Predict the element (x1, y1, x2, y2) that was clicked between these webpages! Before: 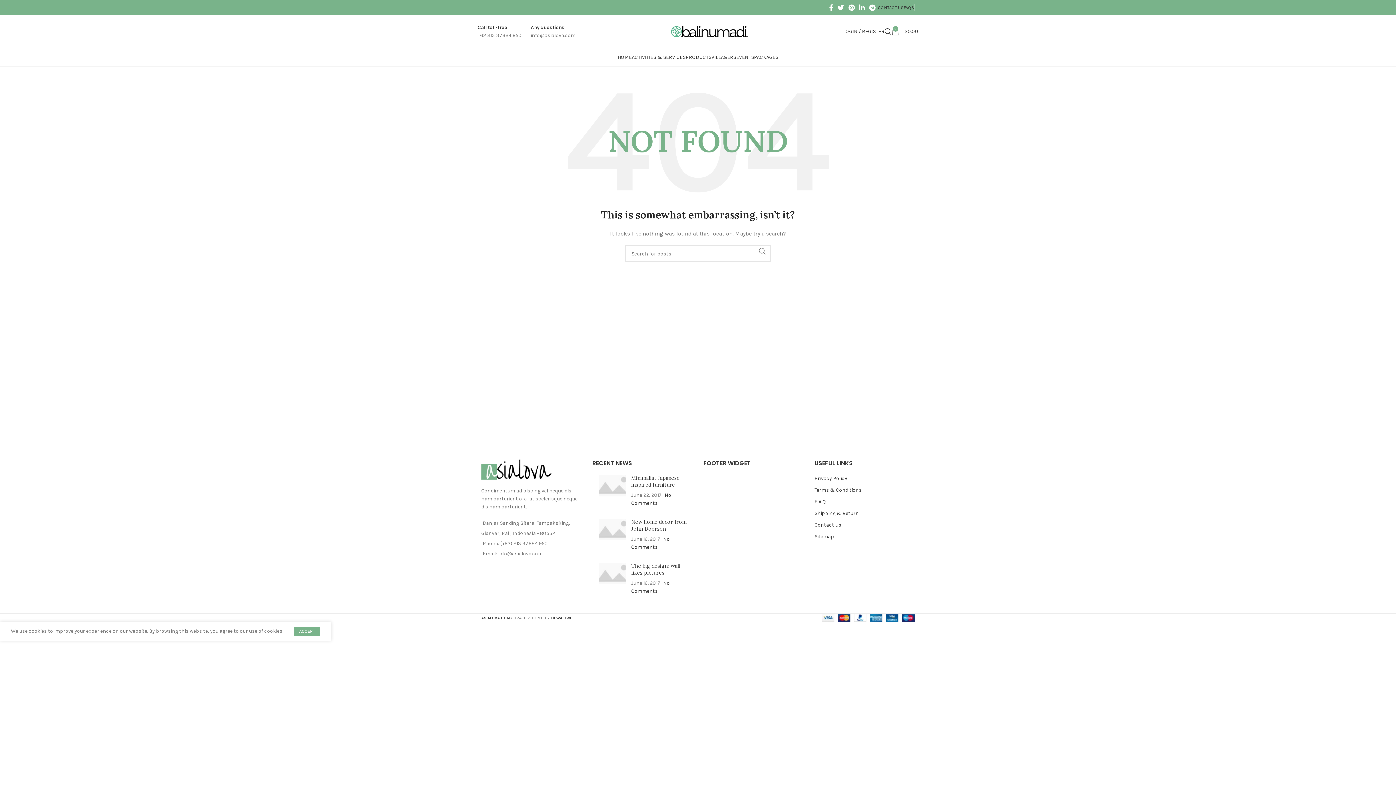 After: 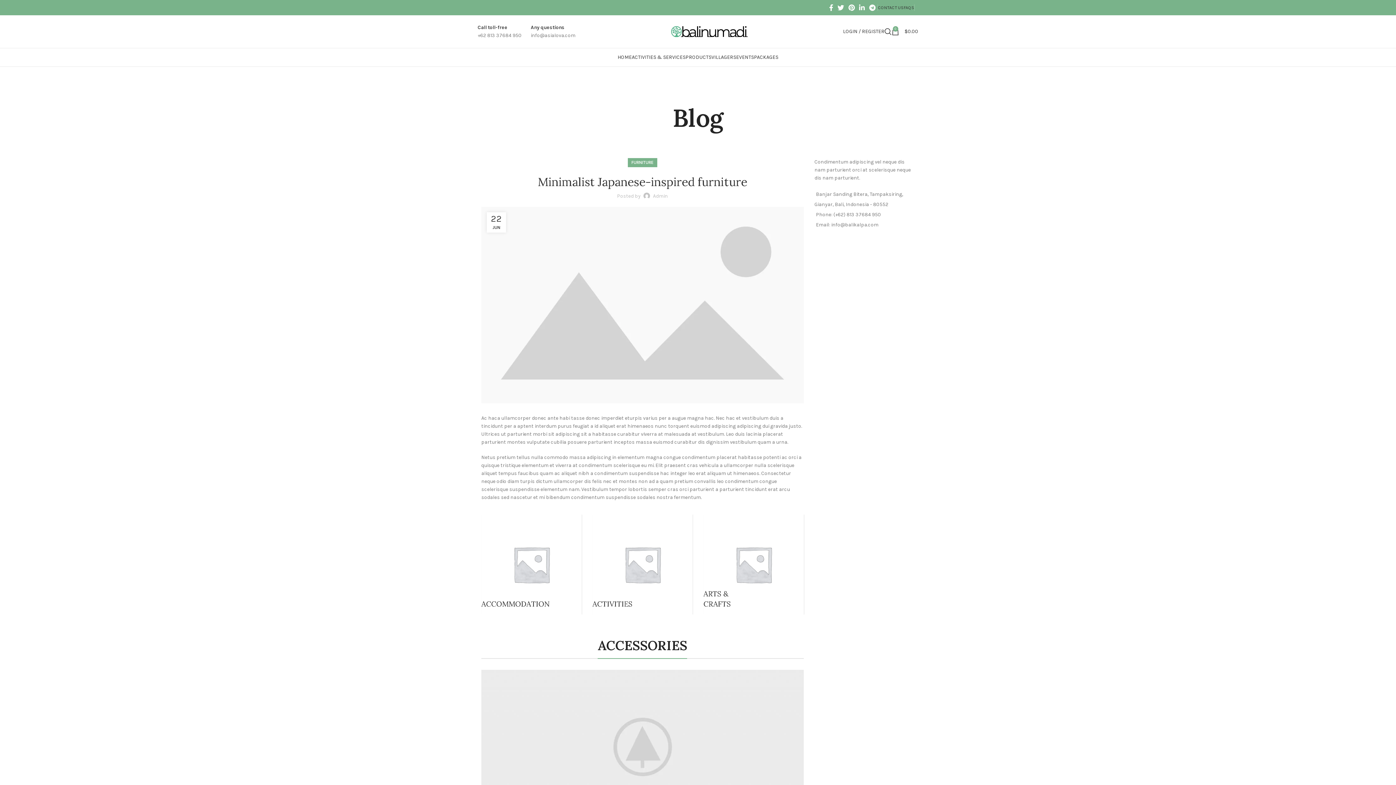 Action: bbox: (631, 474, 682, 488) label: Minimalist Japanese-inspired furniture